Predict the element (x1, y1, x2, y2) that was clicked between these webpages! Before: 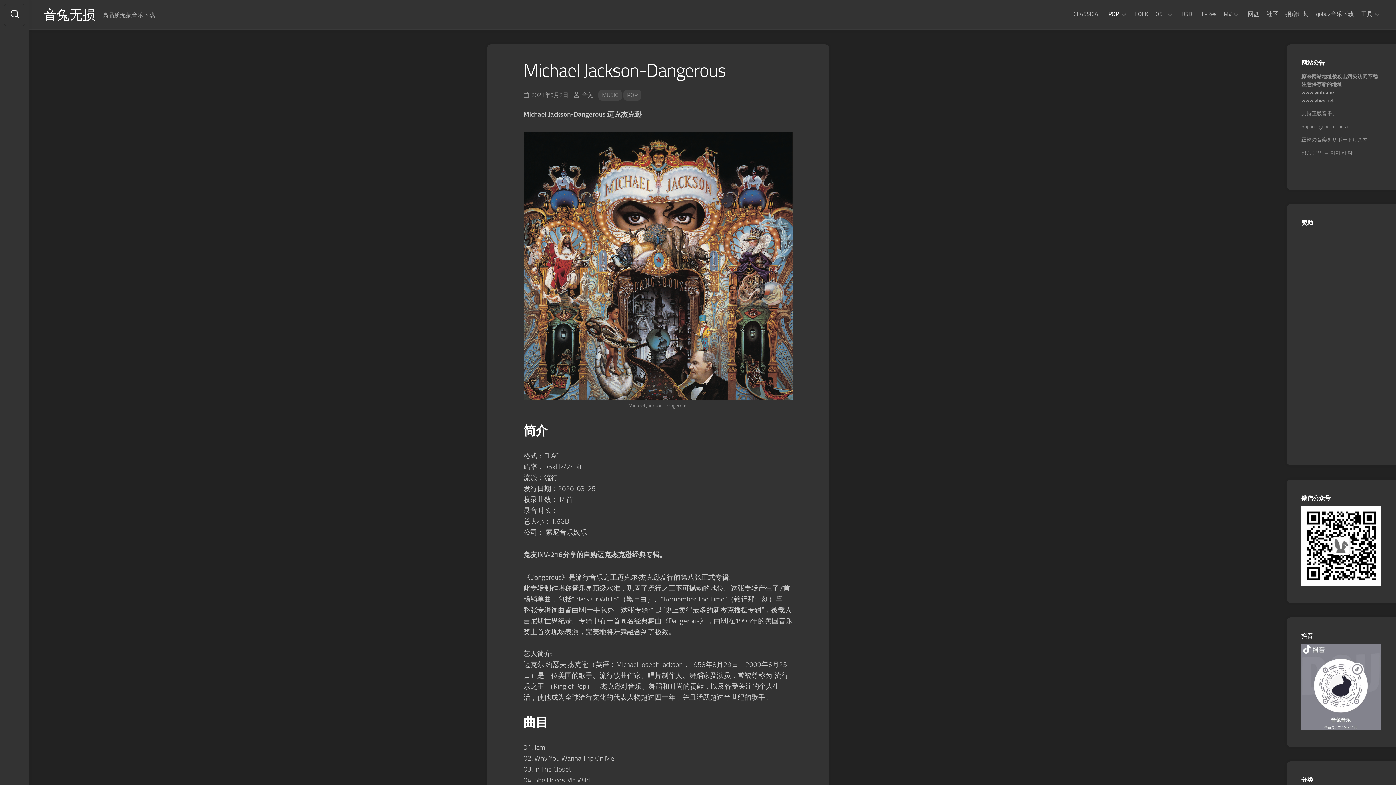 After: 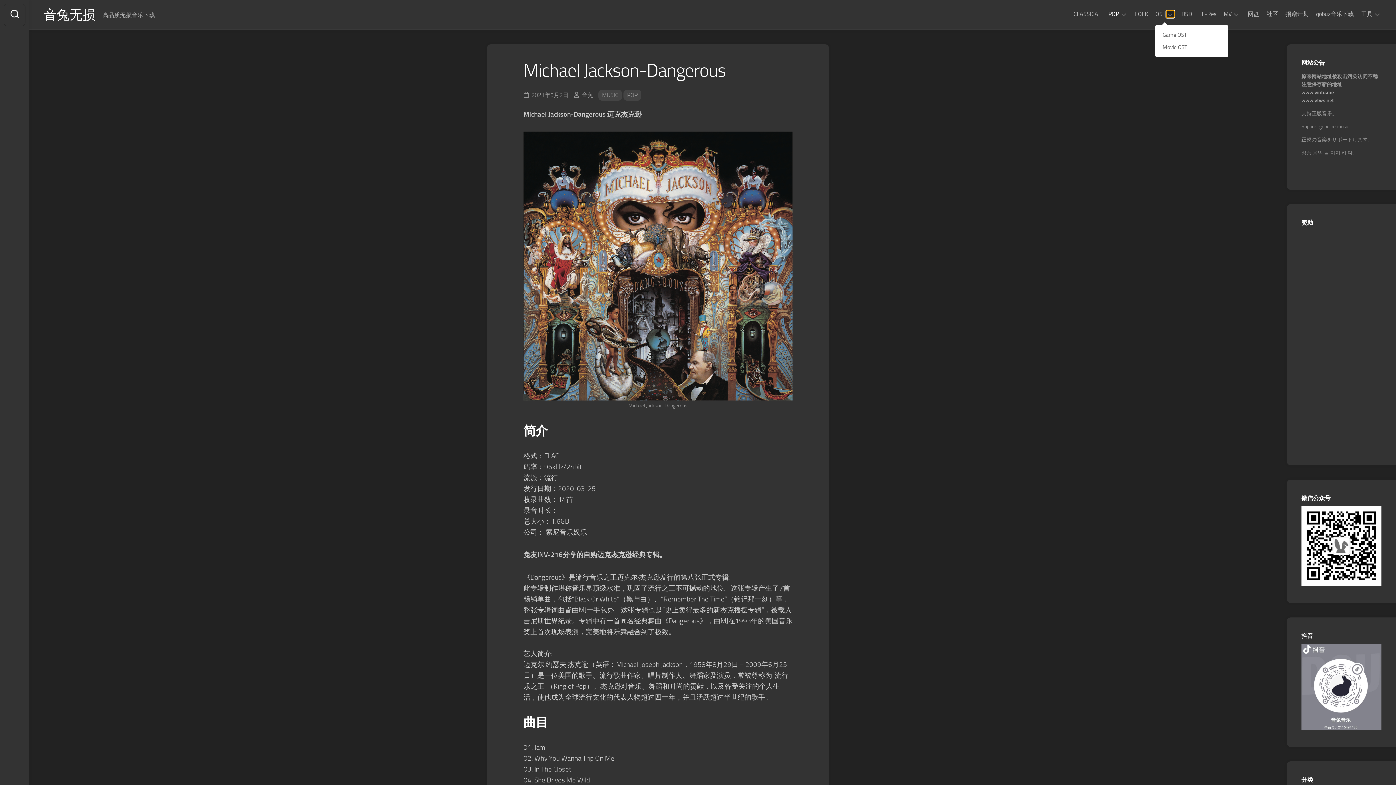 Action: bbox: (1166, 10, 1174, 17)